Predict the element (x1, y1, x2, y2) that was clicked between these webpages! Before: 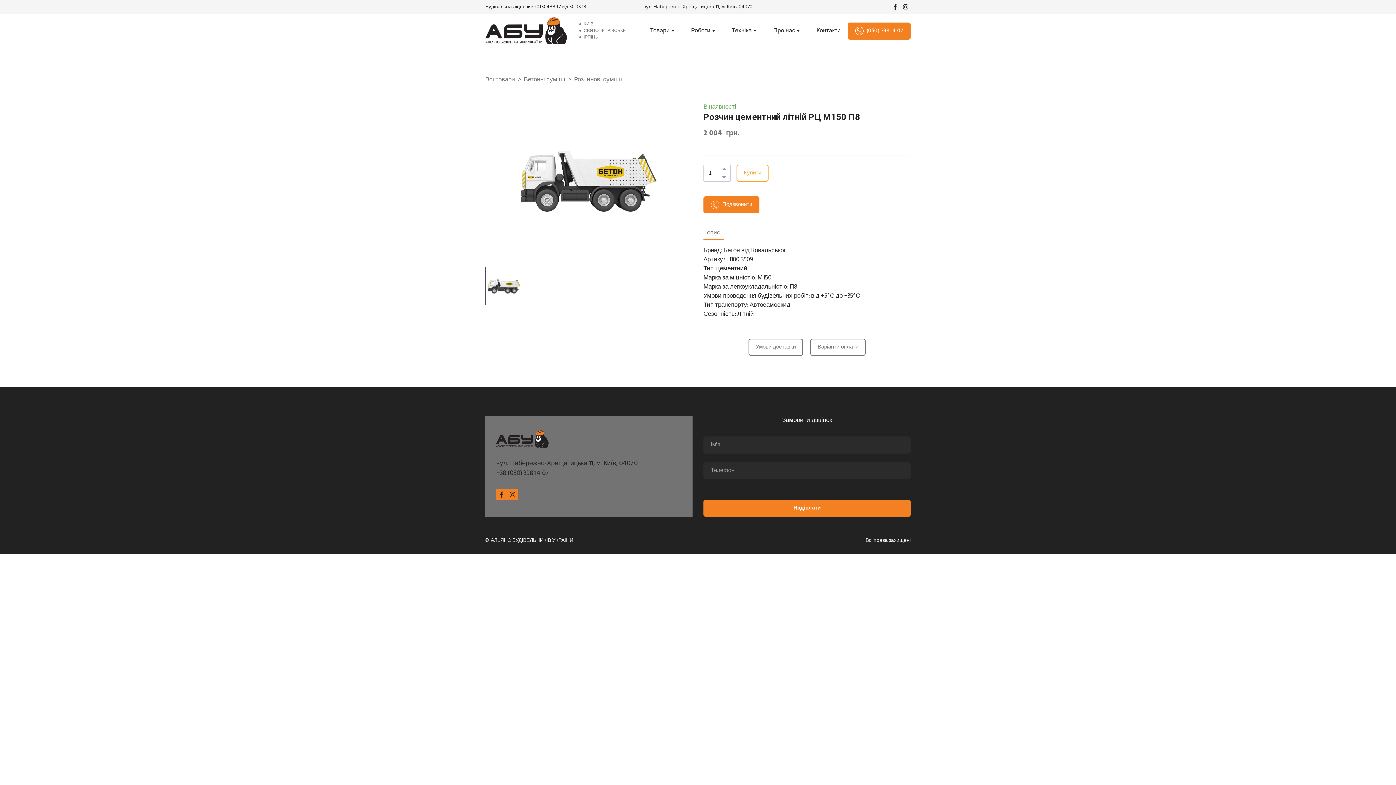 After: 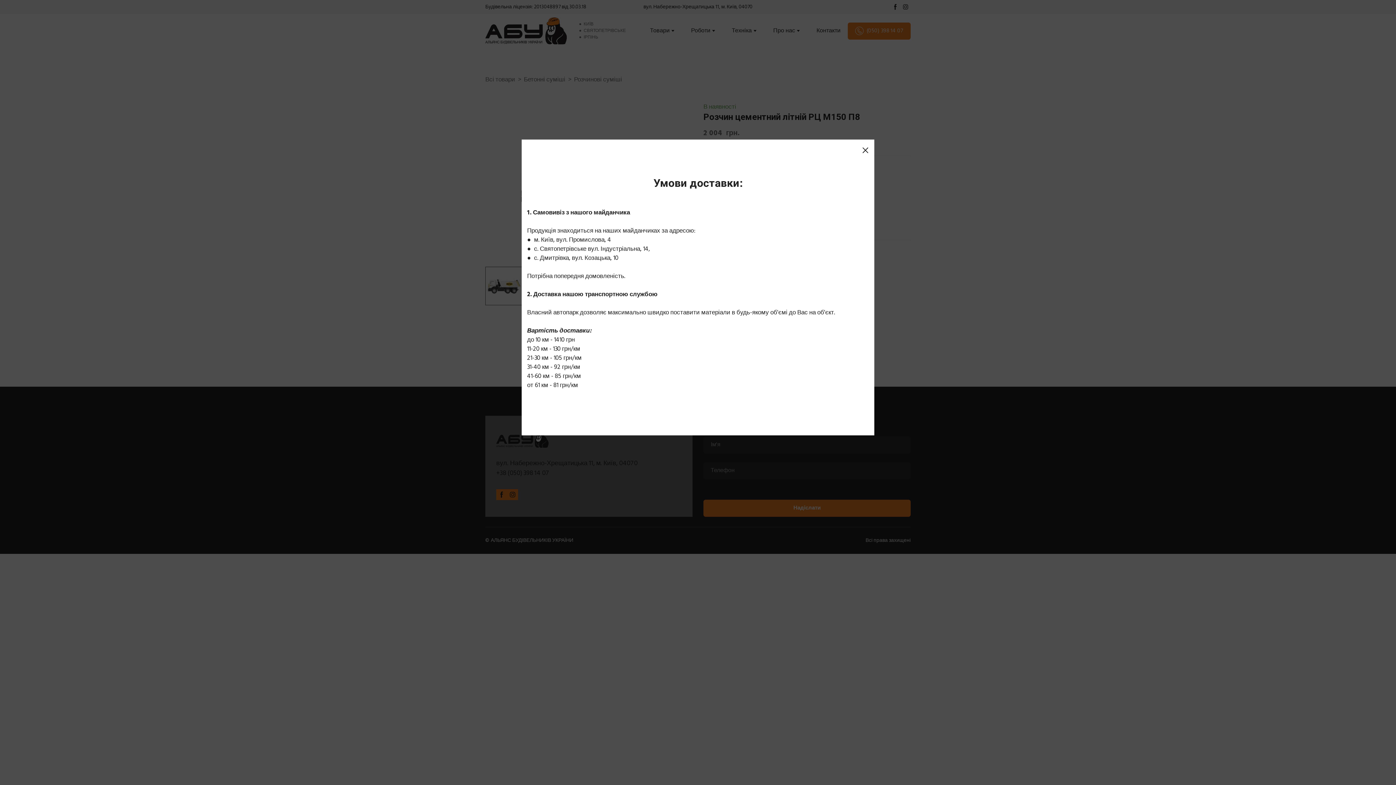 Action: label: Умови доставки bbox: (748, 339, 803, 356)